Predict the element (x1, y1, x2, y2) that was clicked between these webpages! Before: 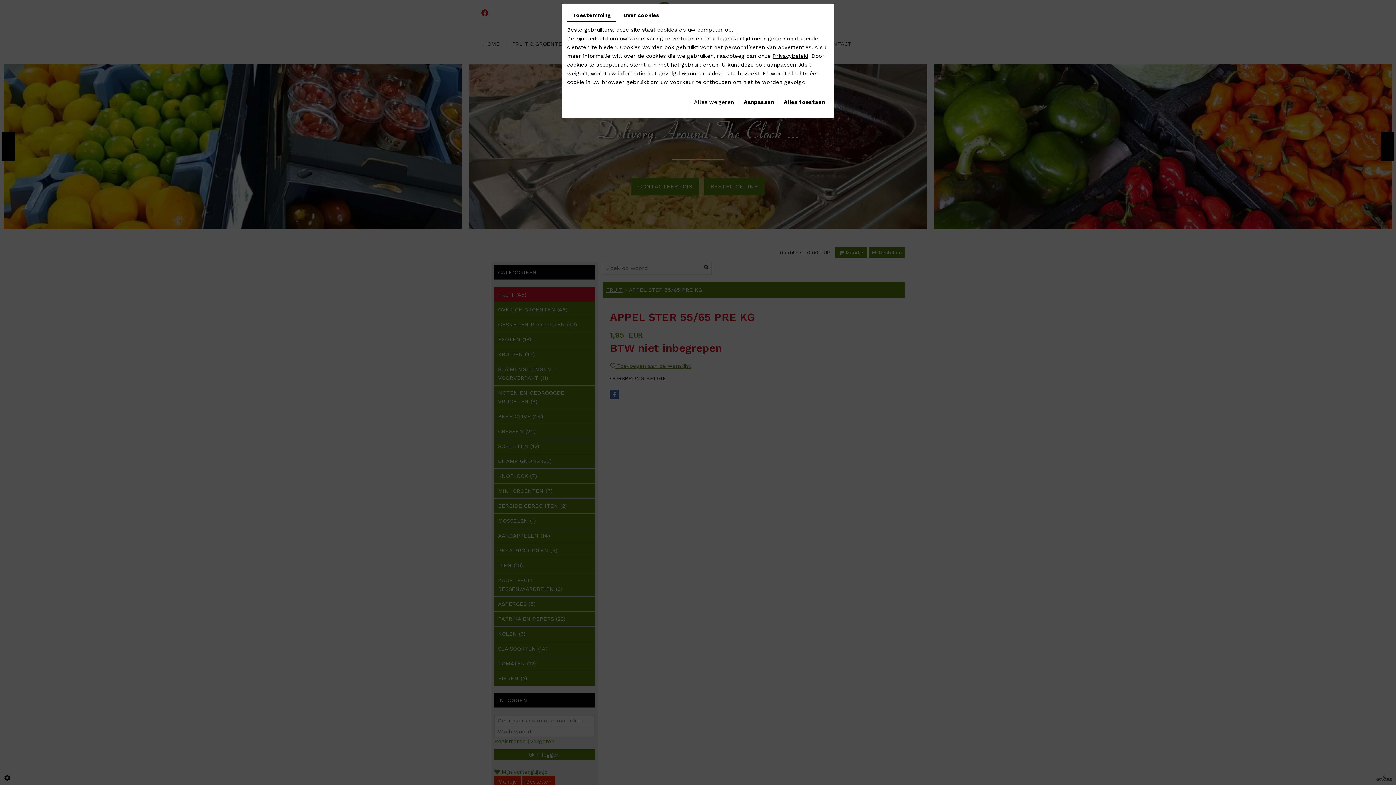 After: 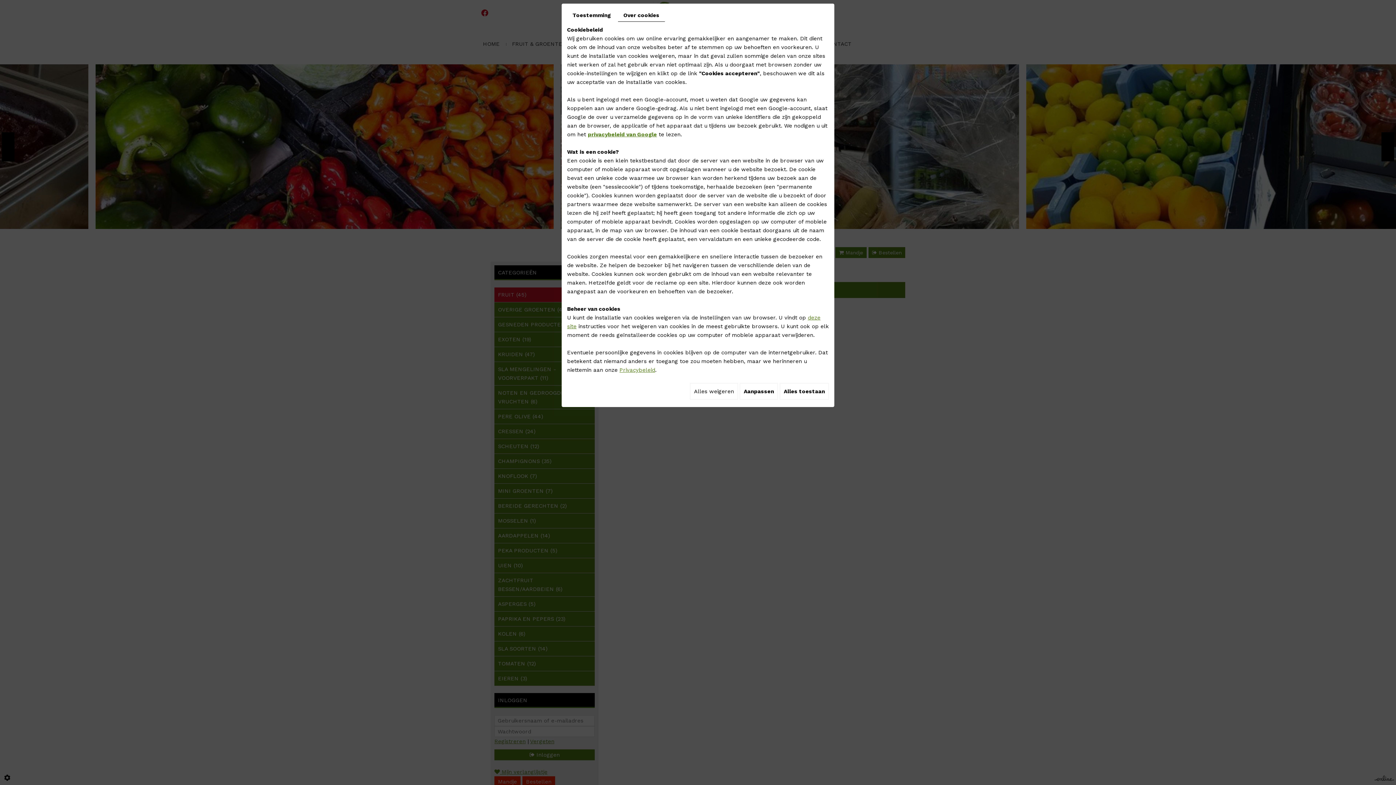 Action: bbox: (618, 9, 665, 21) label: Over cookies